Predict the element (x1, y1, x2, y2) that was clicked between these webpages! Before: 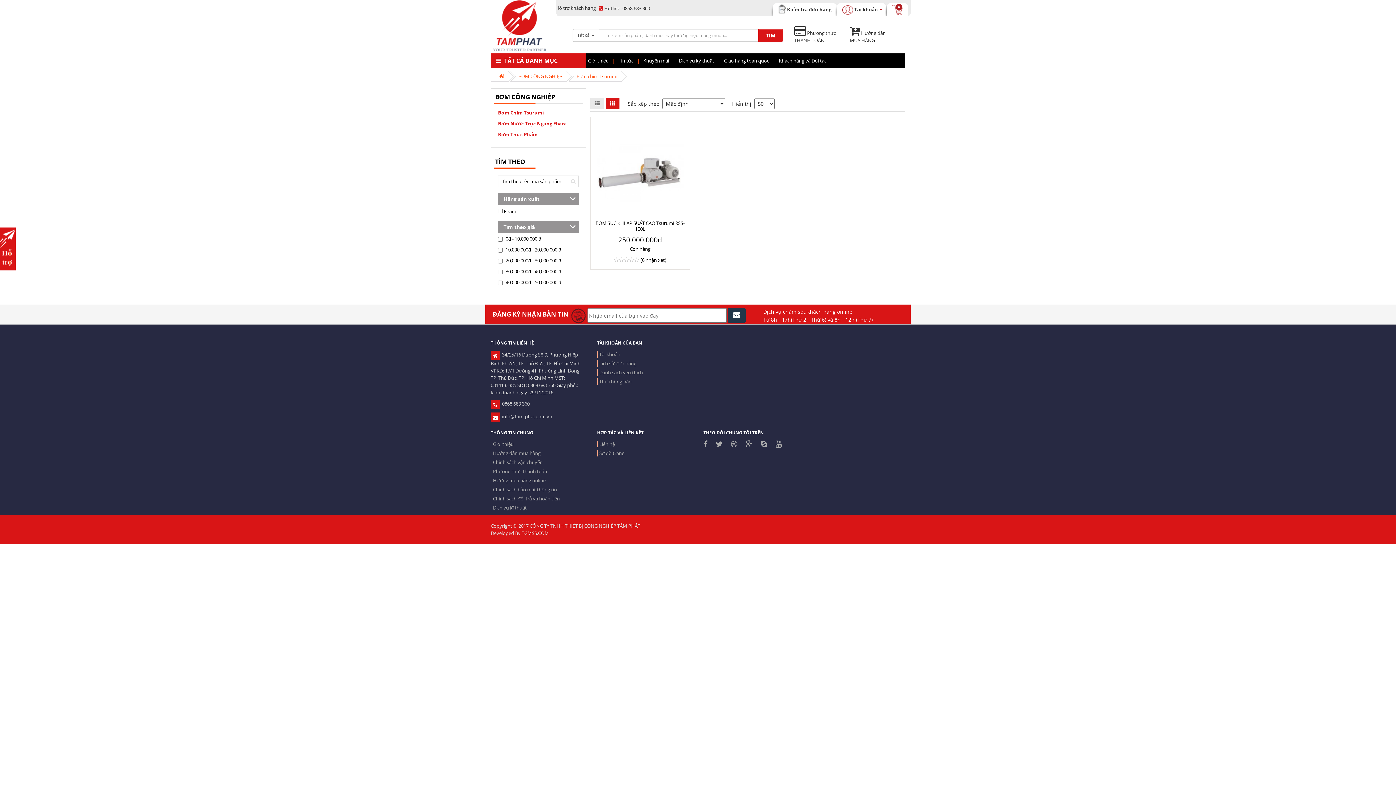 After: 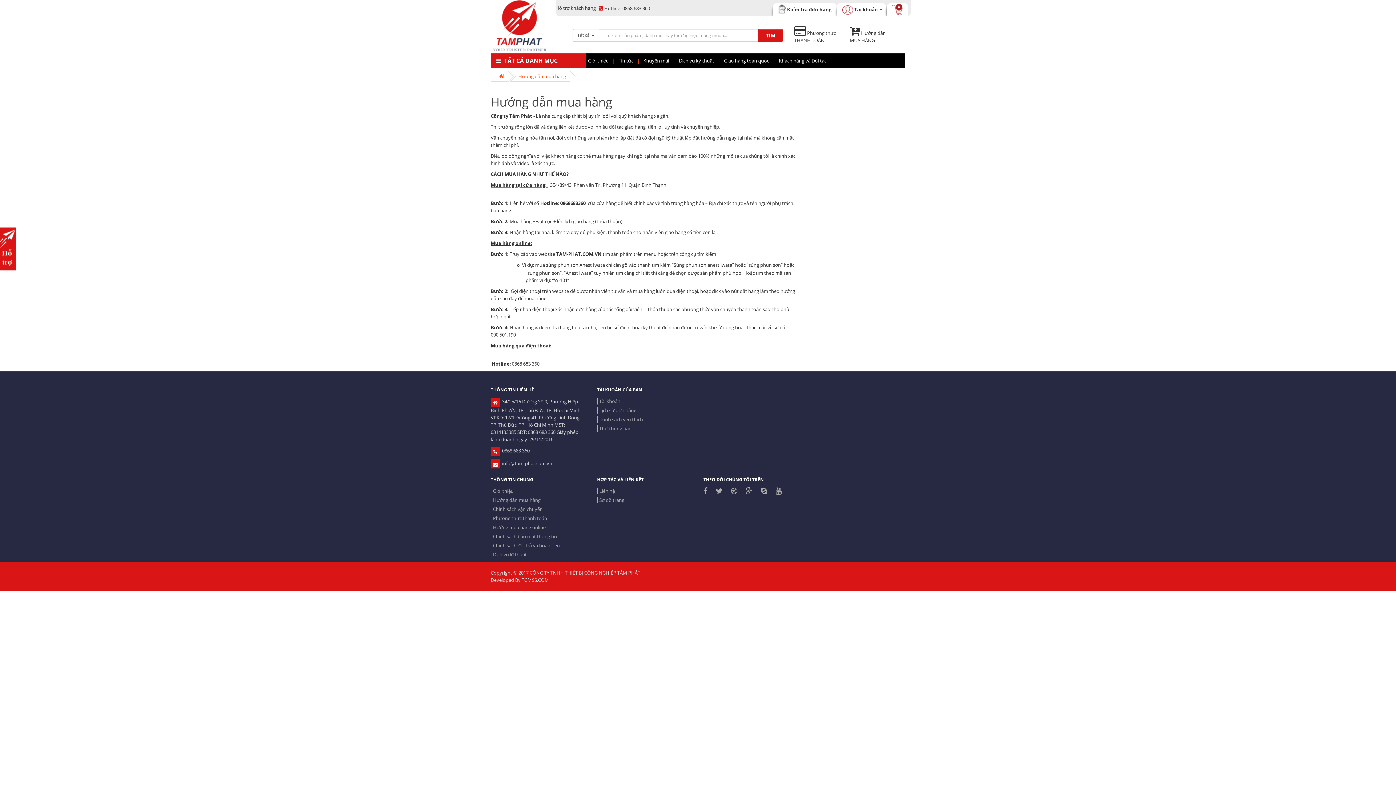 Action: label: Hướng dẫn mua hàng bbox: (490, 450, 540, 456)